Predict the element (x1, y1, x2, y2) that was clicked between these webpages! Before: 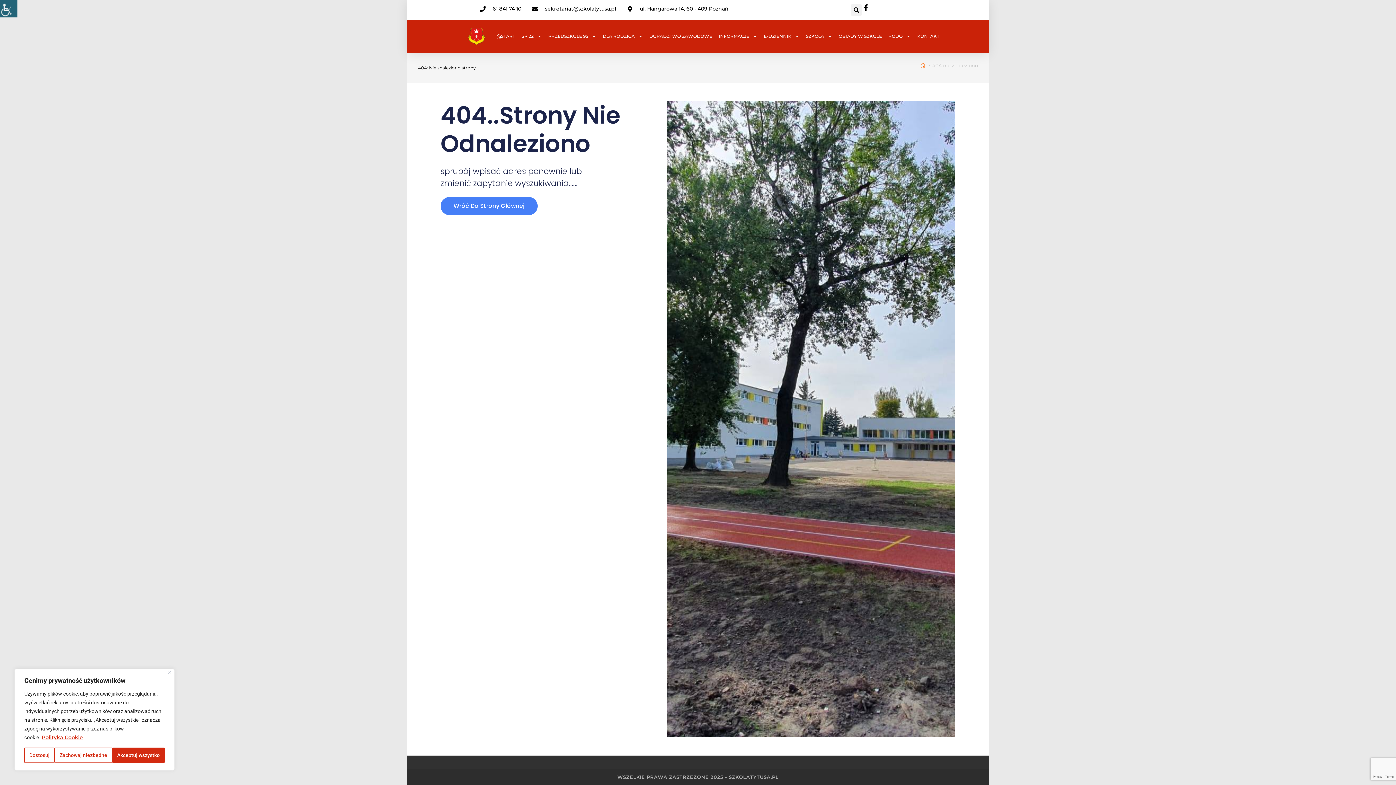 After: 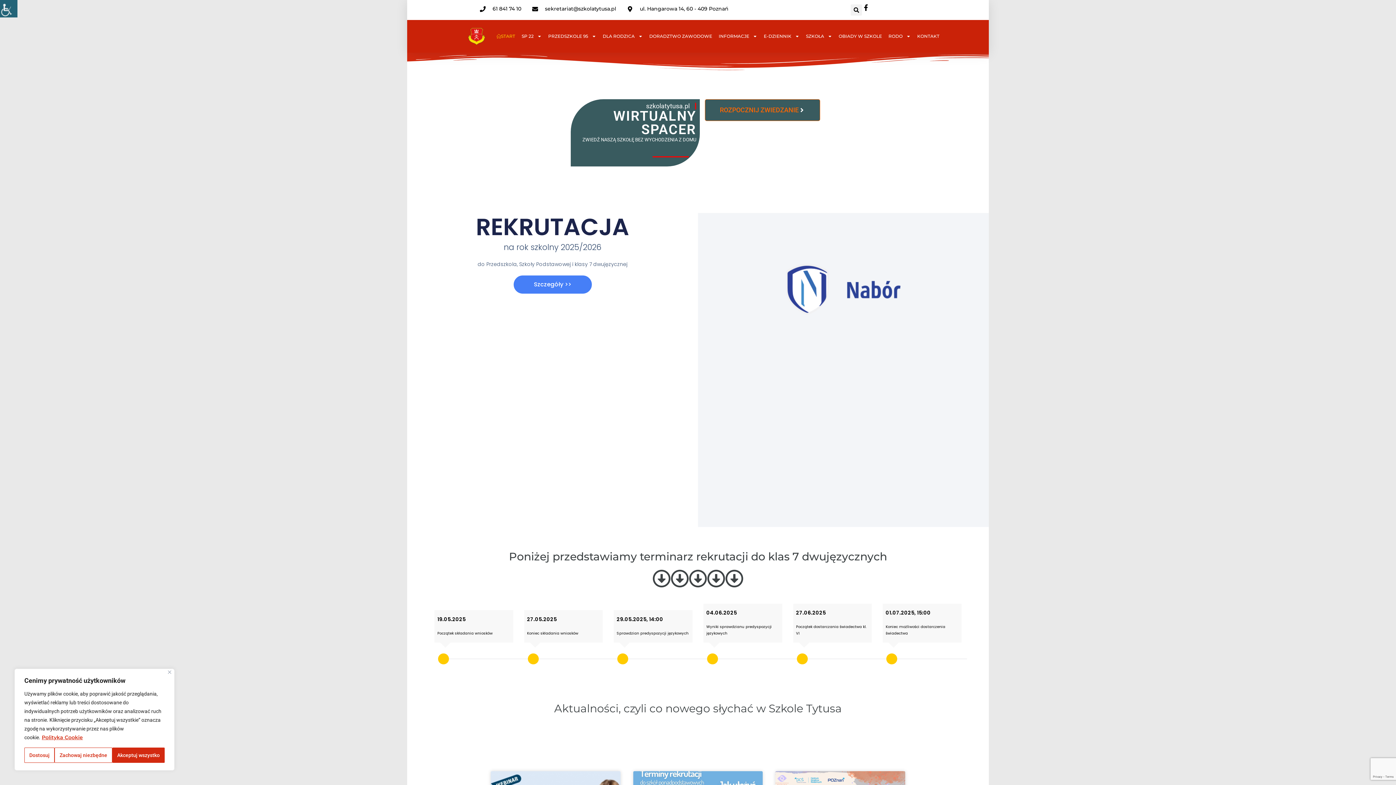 Action: label: Strona Główna bbox: (920, 62, 925, 68)